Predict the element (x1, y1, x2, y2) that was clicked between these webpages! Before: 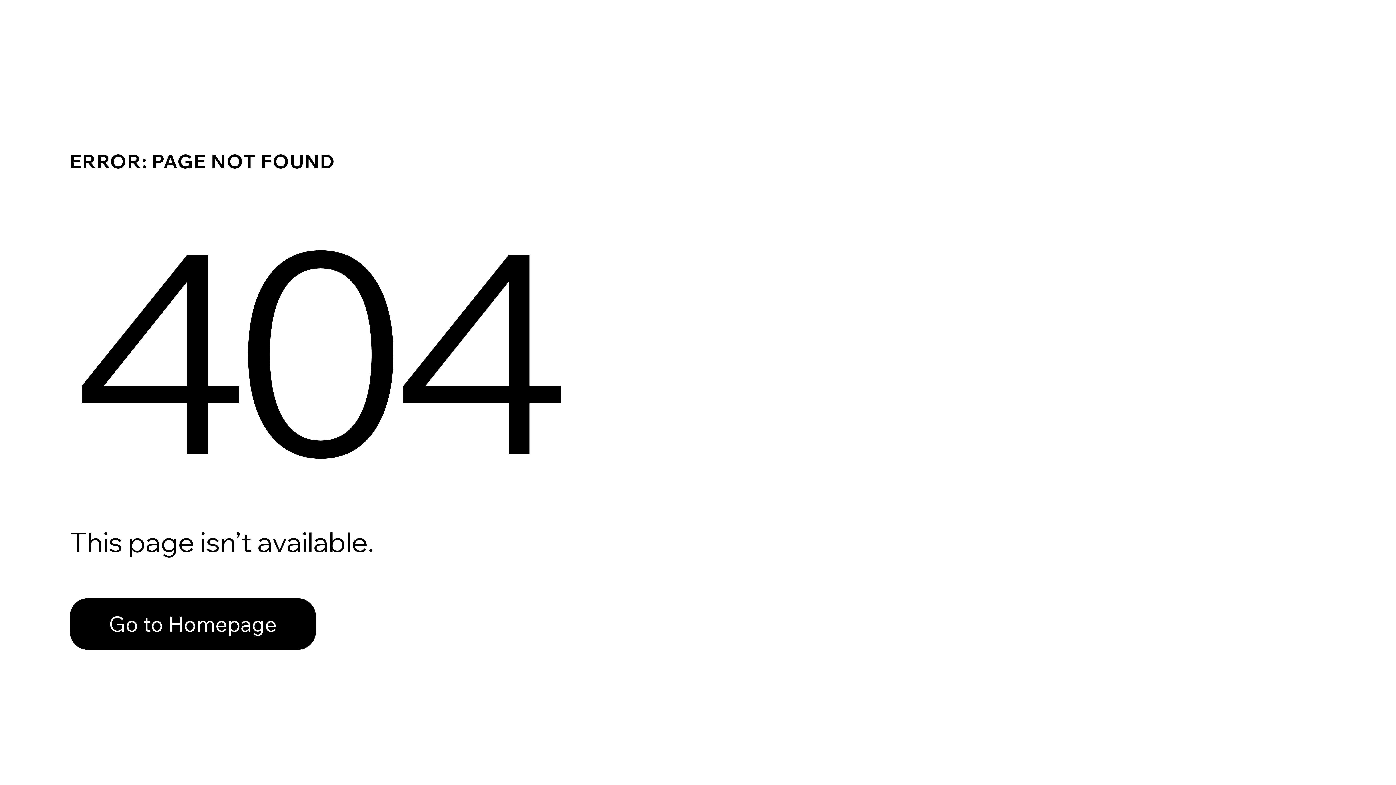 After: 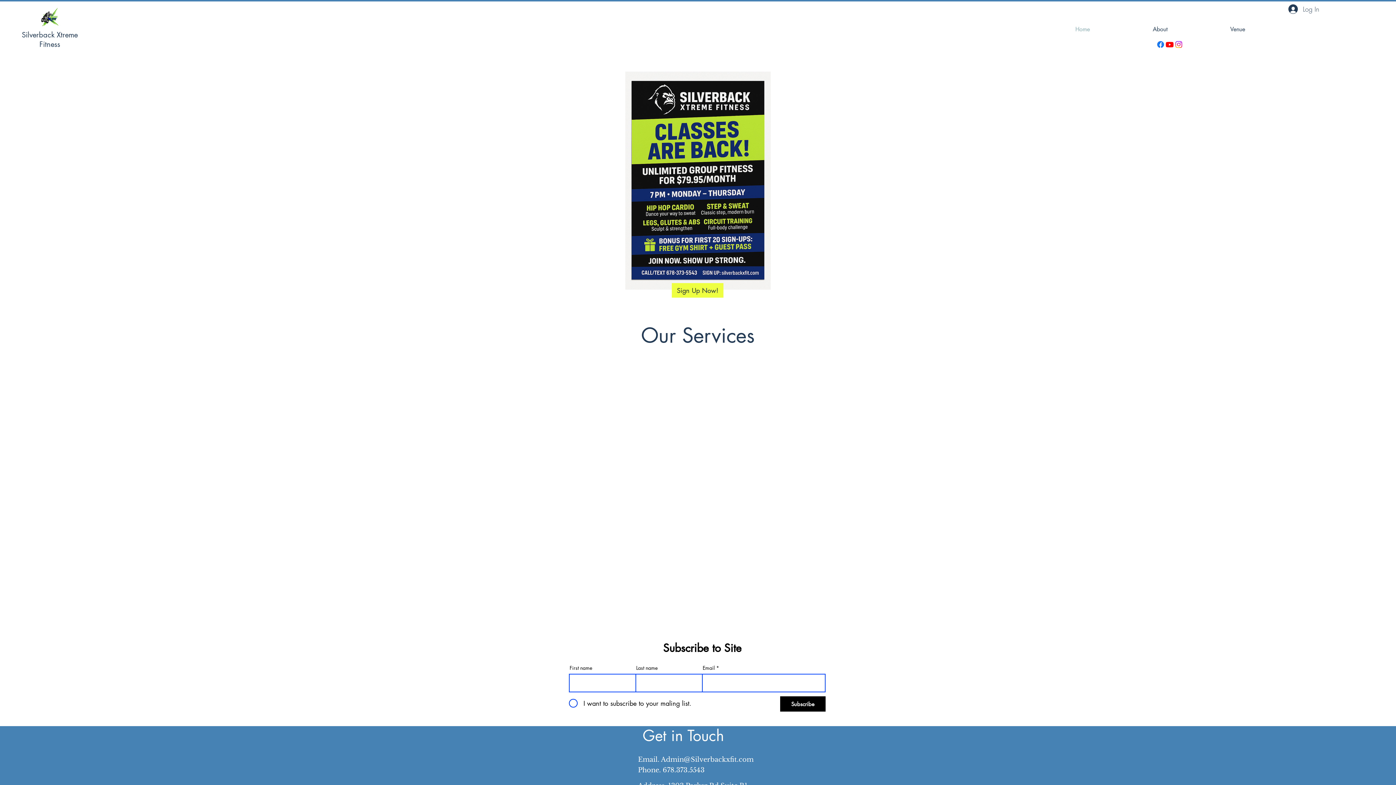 Action: bbox: (69, 598, 316, 650) label: Go to Homepage